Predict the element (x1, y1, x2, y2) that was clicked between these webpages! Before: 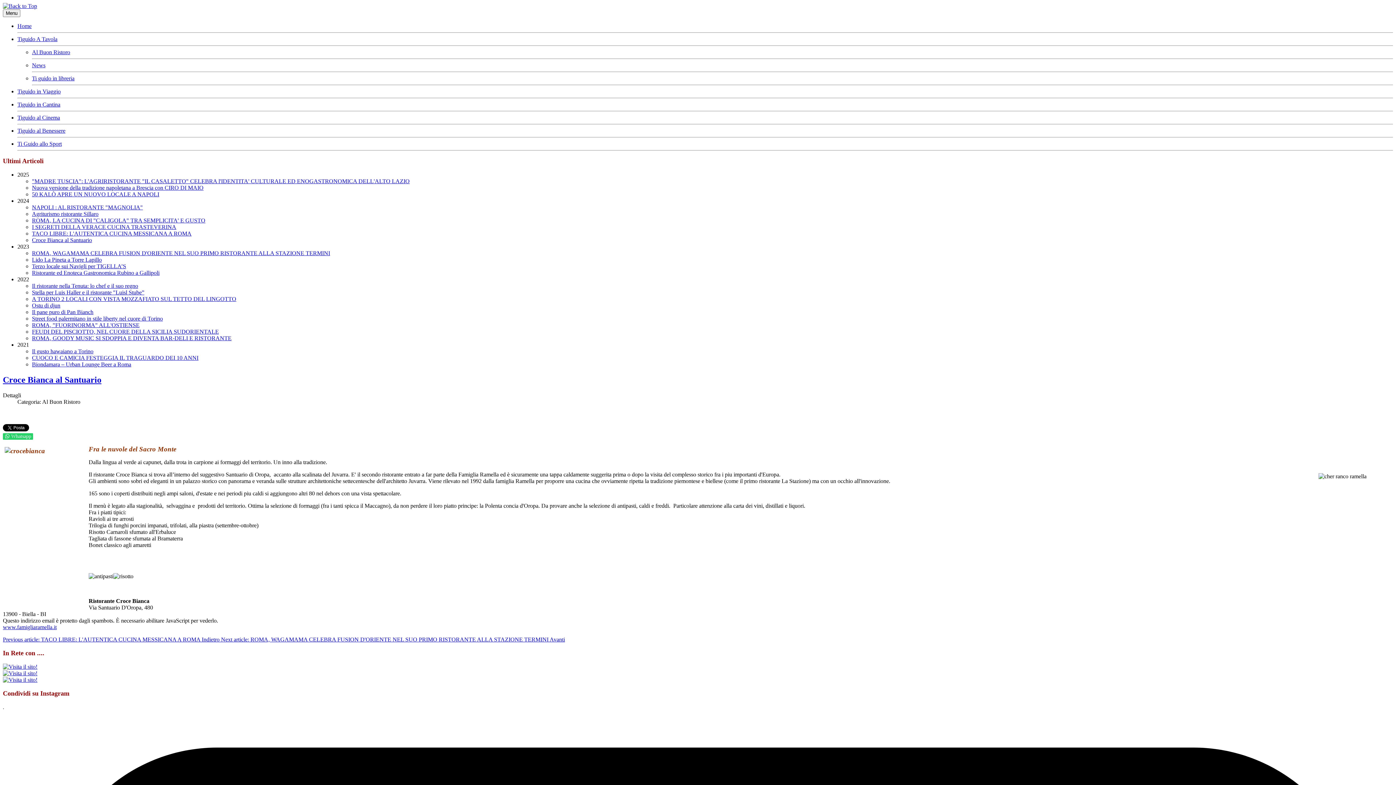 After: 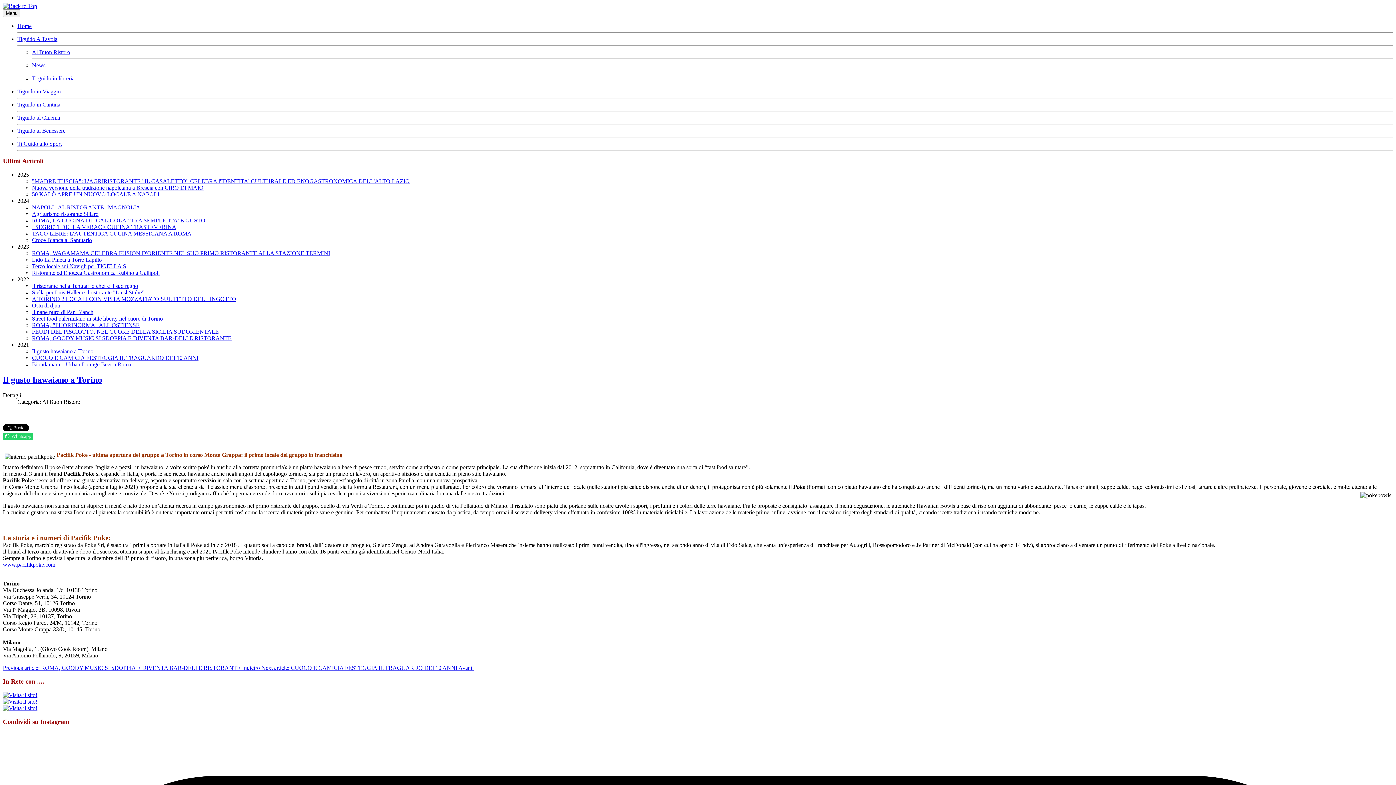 Action: label: Il gusto hawaiano a Torino bbox: (32, 348, 93, 354)